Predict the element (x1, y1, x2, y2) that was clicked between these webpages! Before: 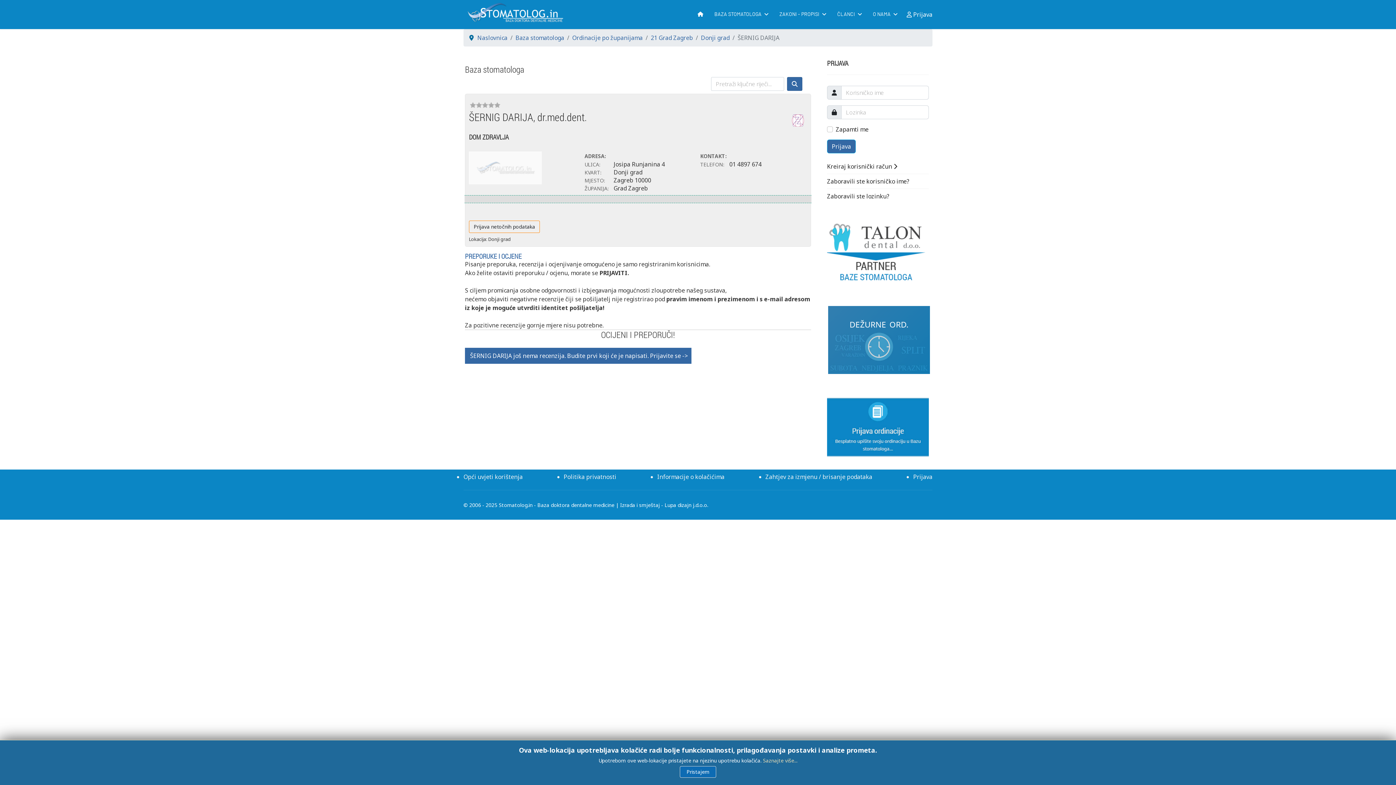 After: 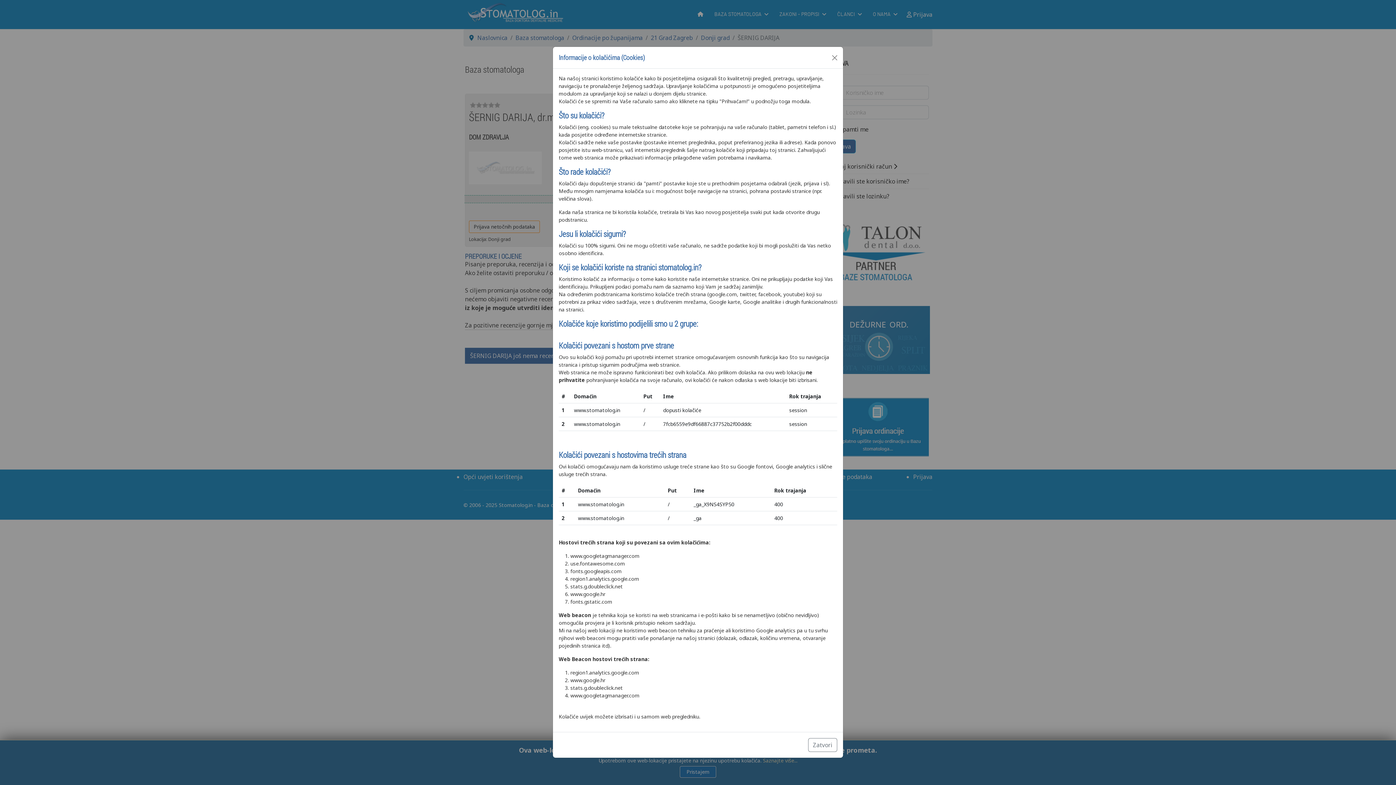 Action: label: Saznajte više... bbox: (763, 757, 797, 764)